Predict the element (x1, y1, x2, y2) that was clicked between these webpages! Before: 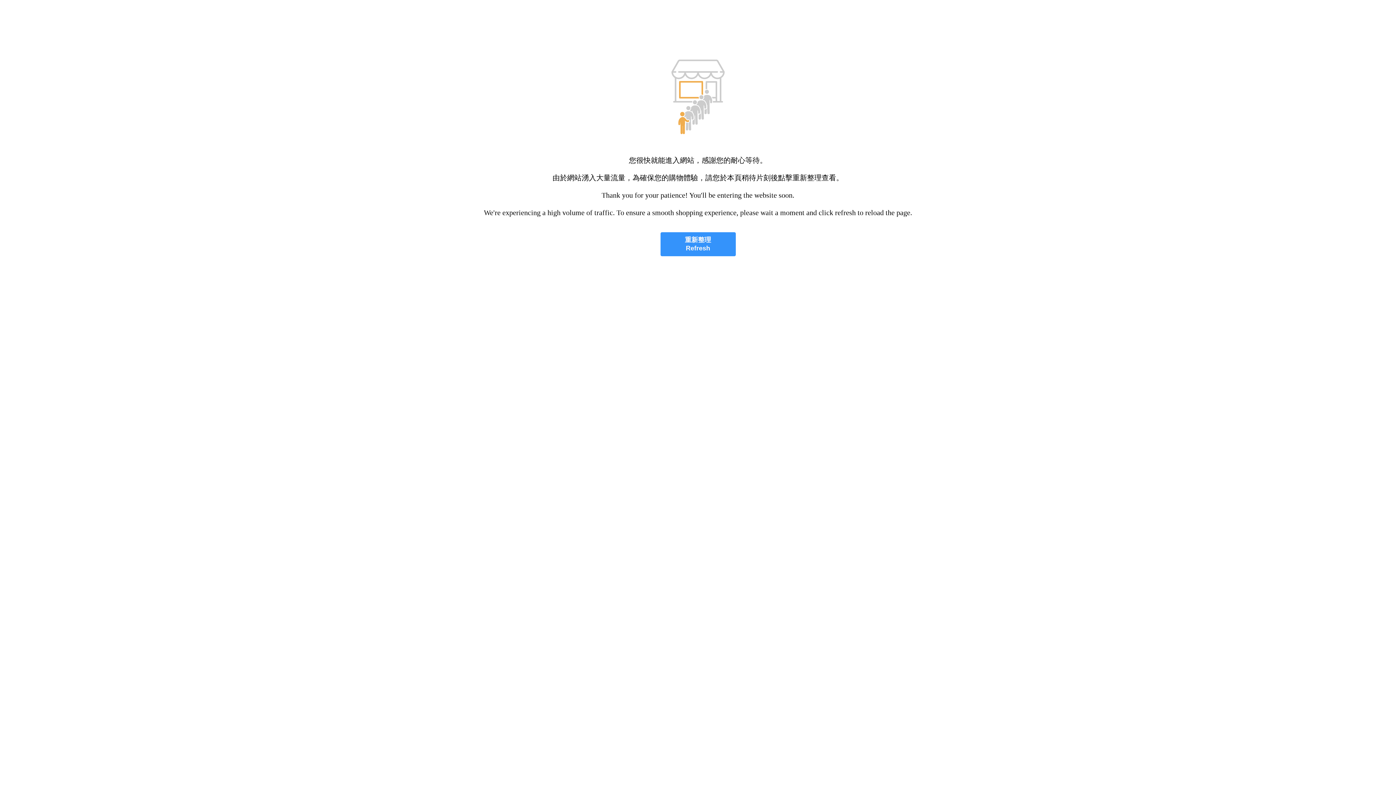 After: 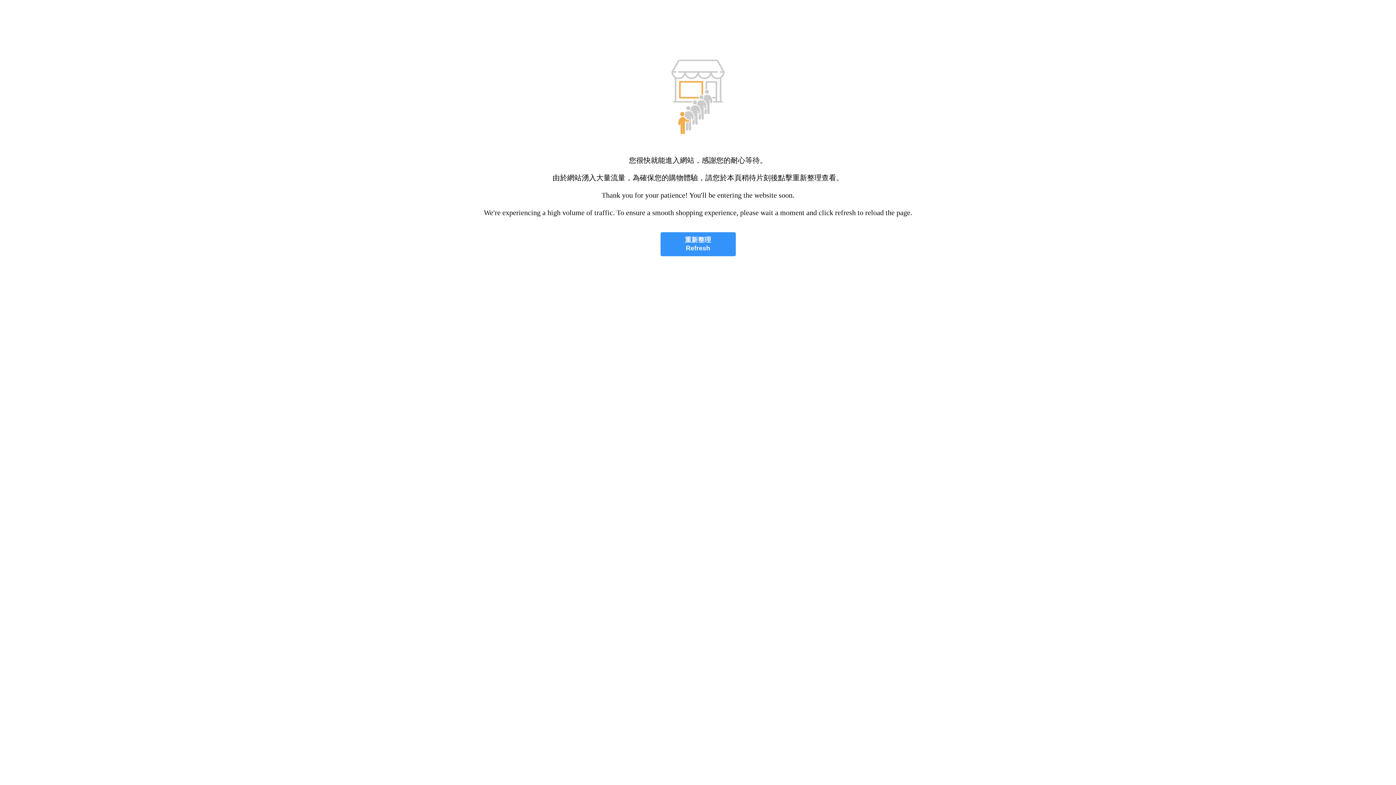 Action: label: 重新整理
Refresh bbox: (660, 232, 735, 256)